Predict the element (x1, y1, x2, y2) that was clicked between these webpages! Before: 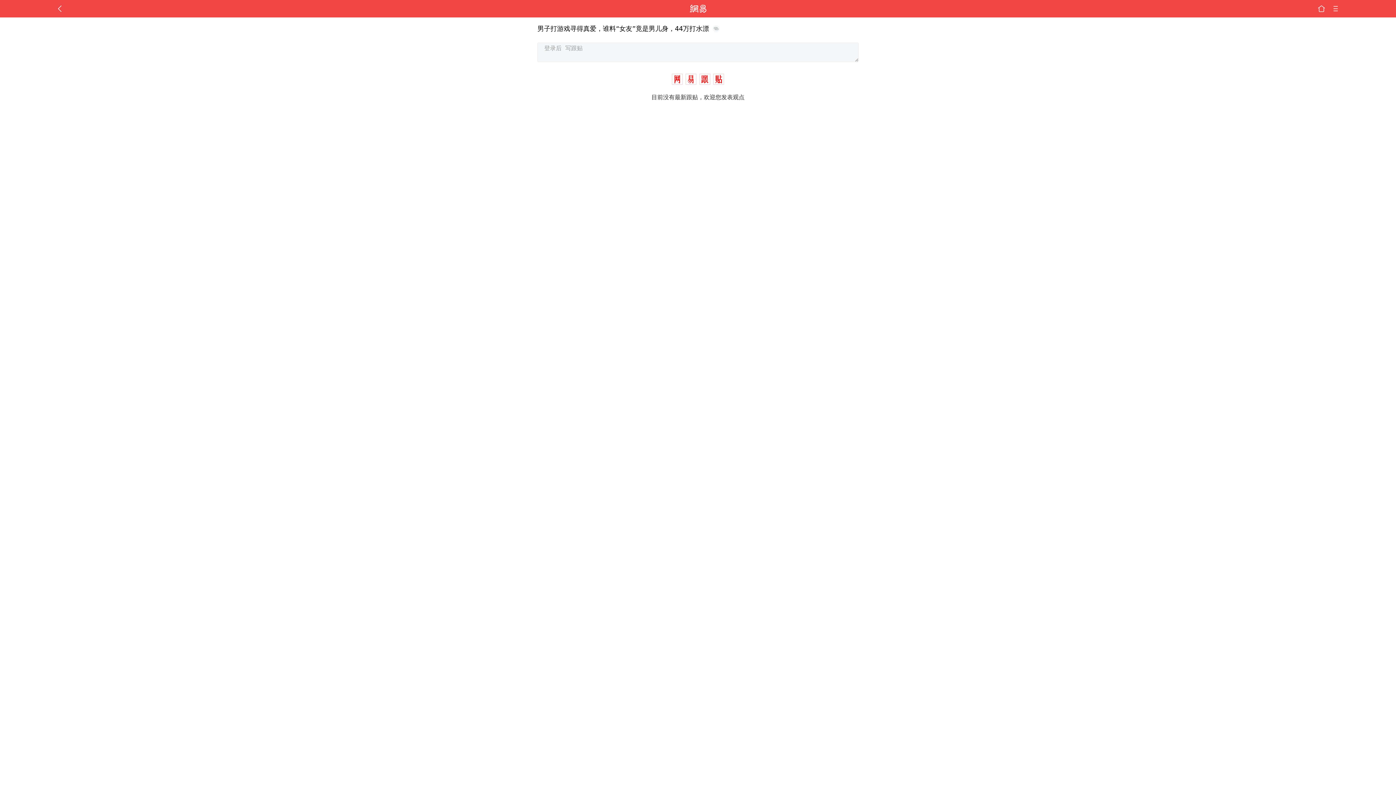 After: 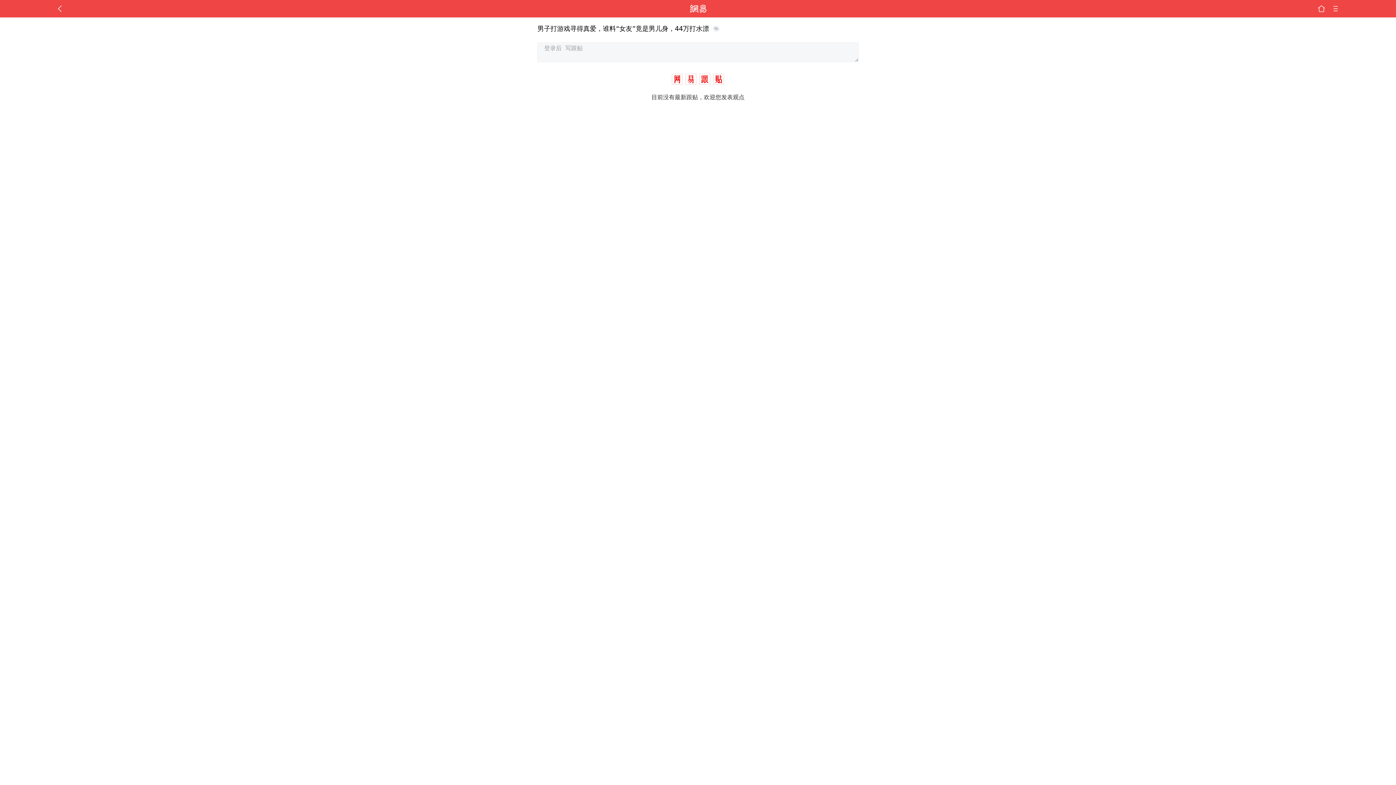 Action: bbox: (1331, 0, 1340, 17)